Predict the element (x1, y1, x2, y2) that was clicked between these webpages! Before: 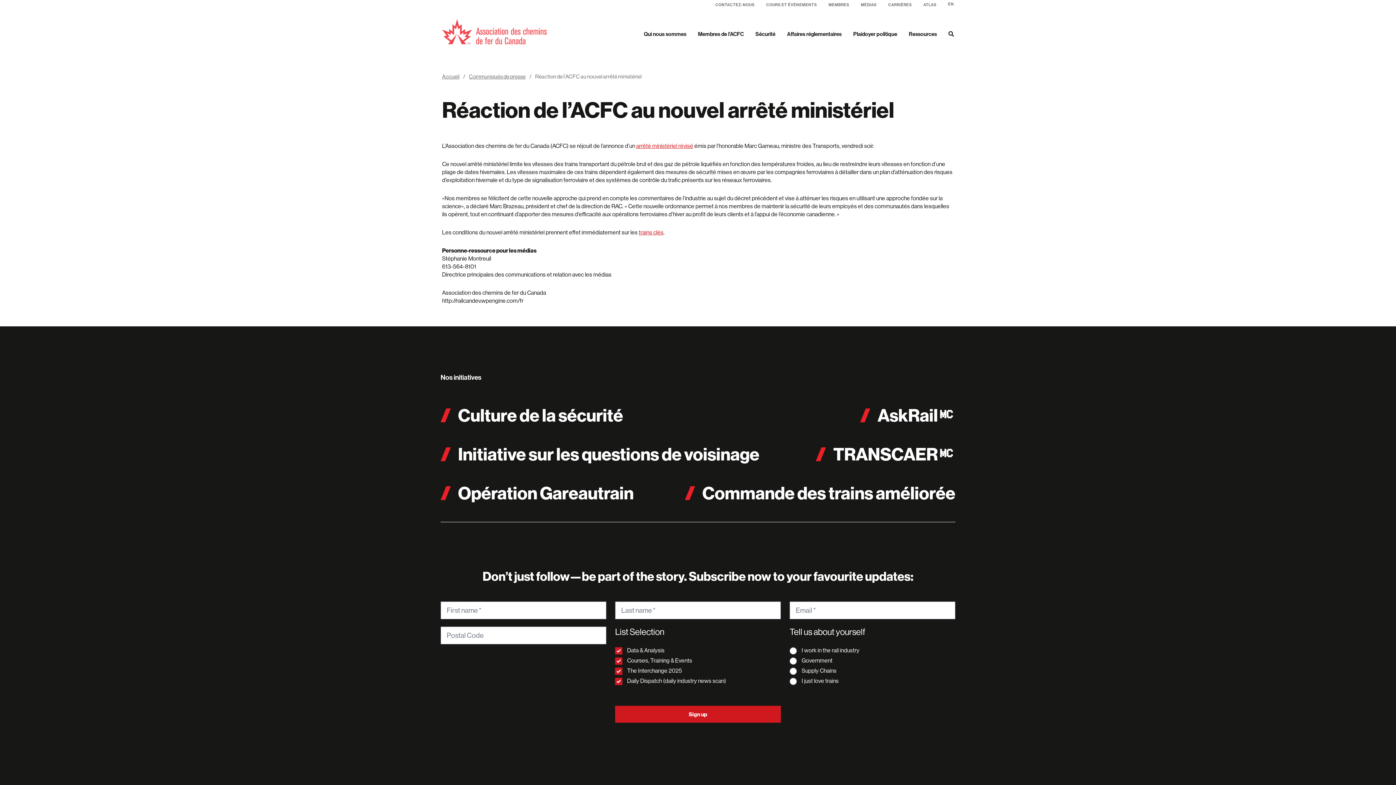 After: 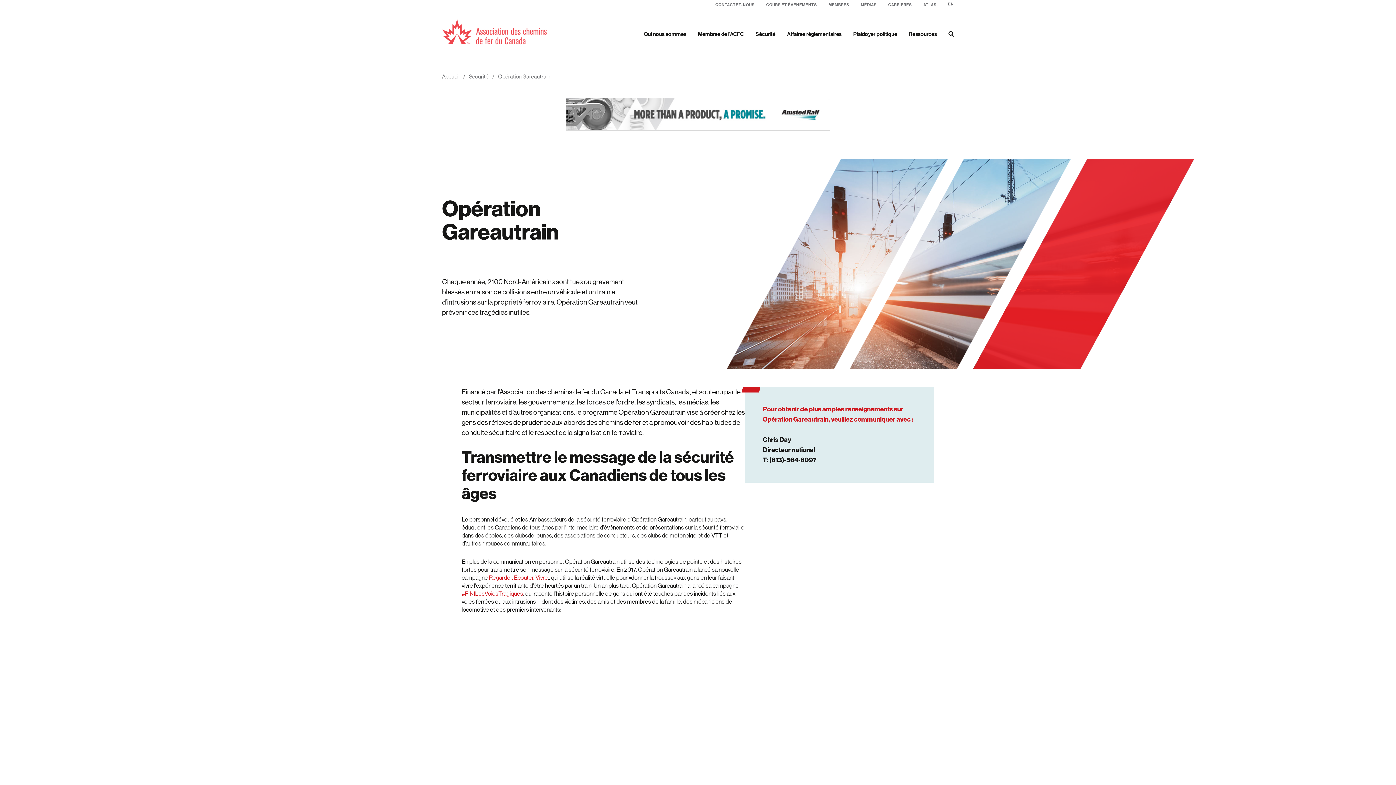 Action: label: Opération Gareautrain bbox: (458, 482, 633, 504)